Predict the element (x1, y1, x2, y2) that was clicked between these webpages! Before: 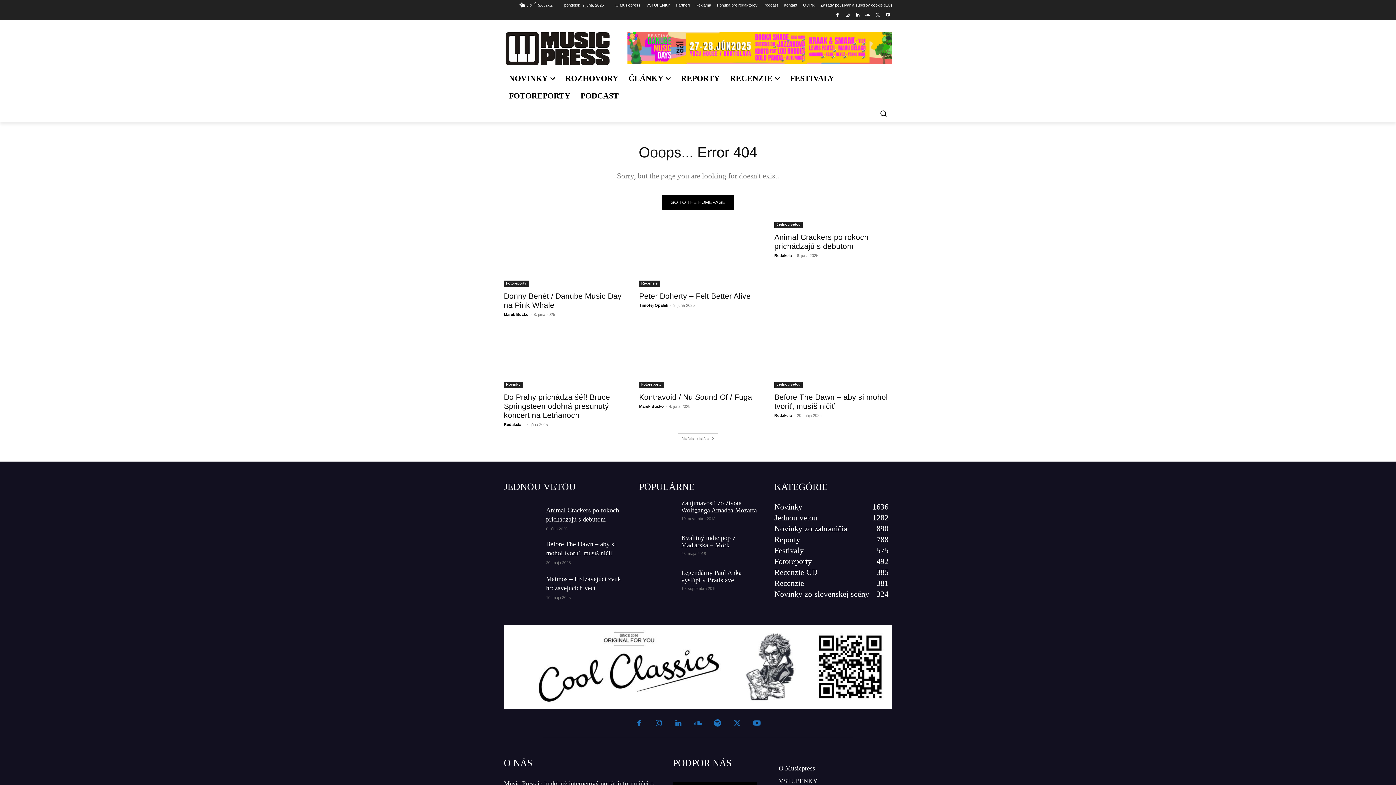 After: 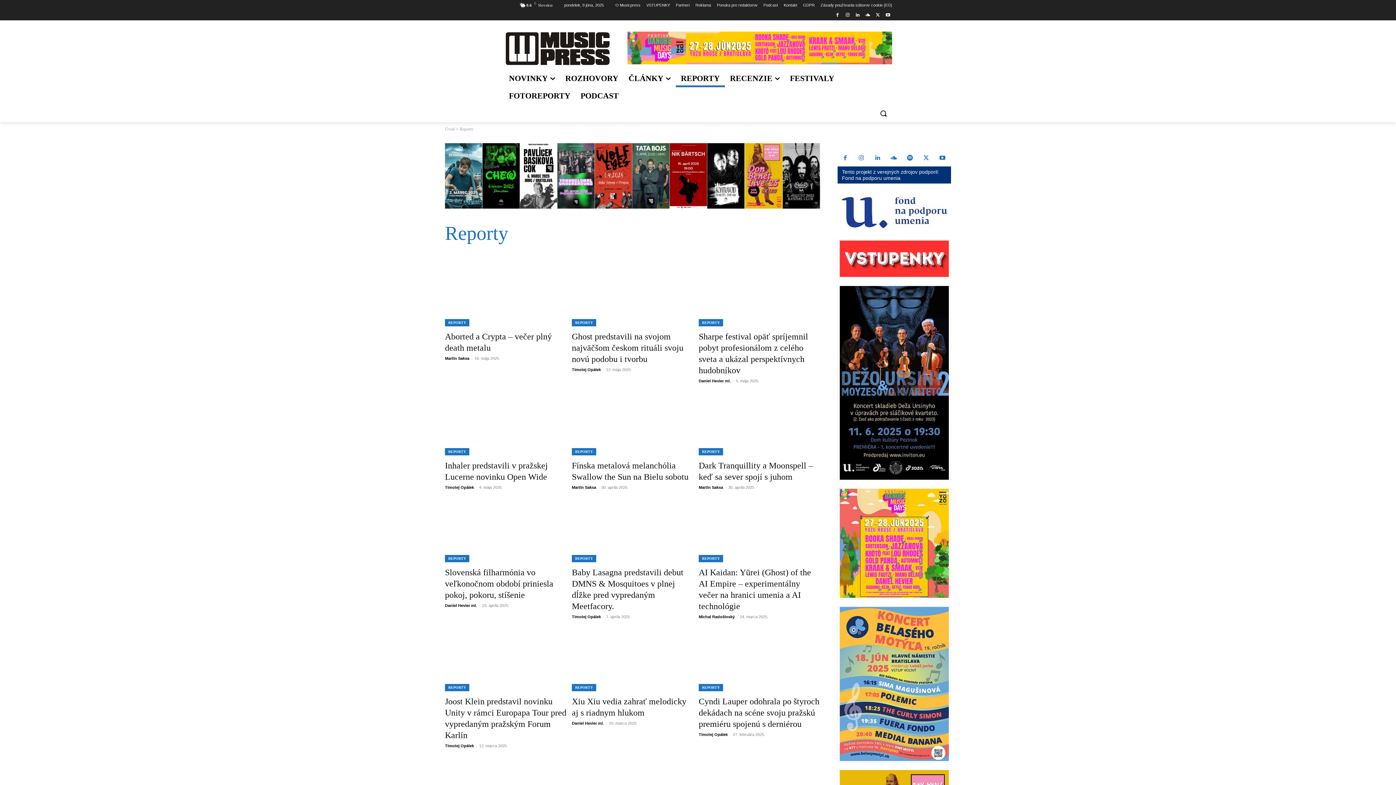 Action: label: Reporty
788 bbox: (774, 535, 800, 544)